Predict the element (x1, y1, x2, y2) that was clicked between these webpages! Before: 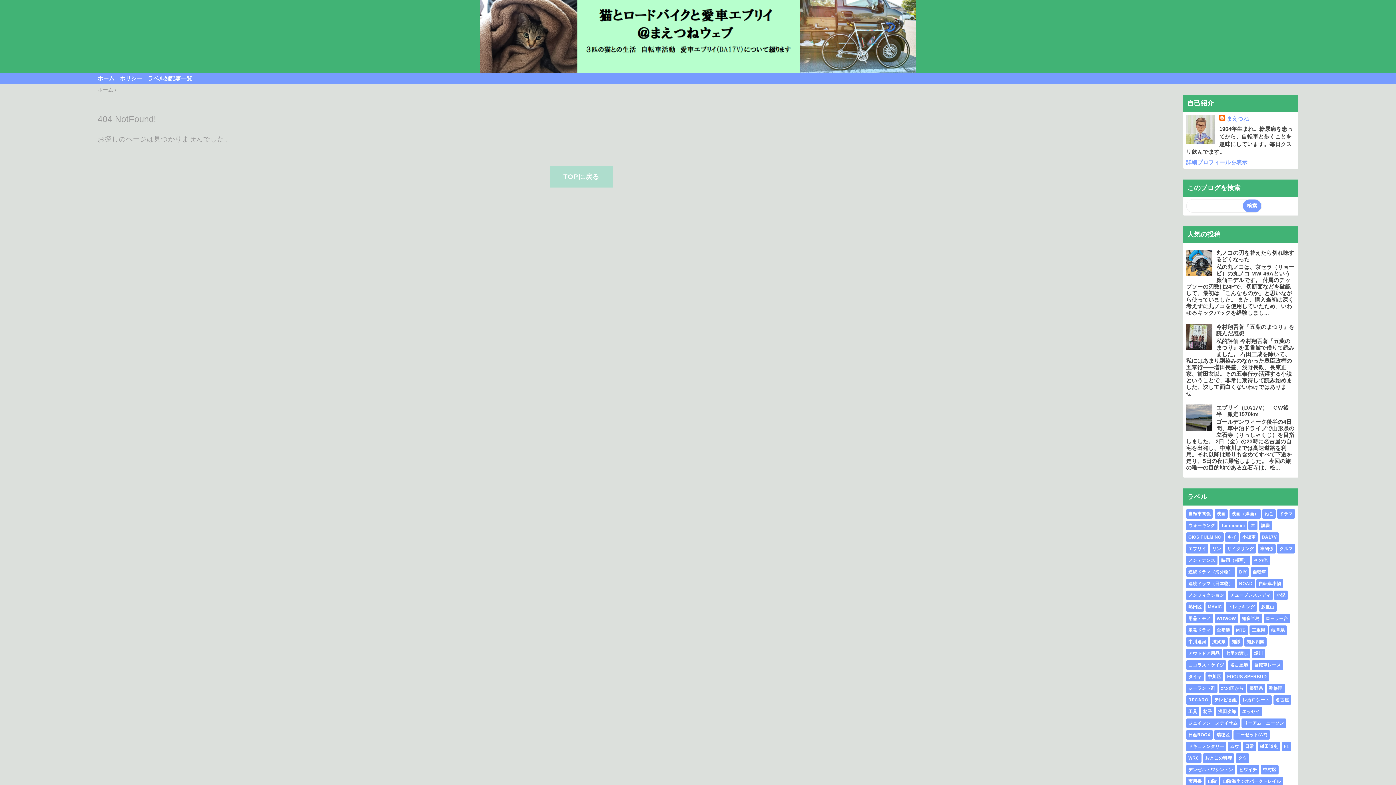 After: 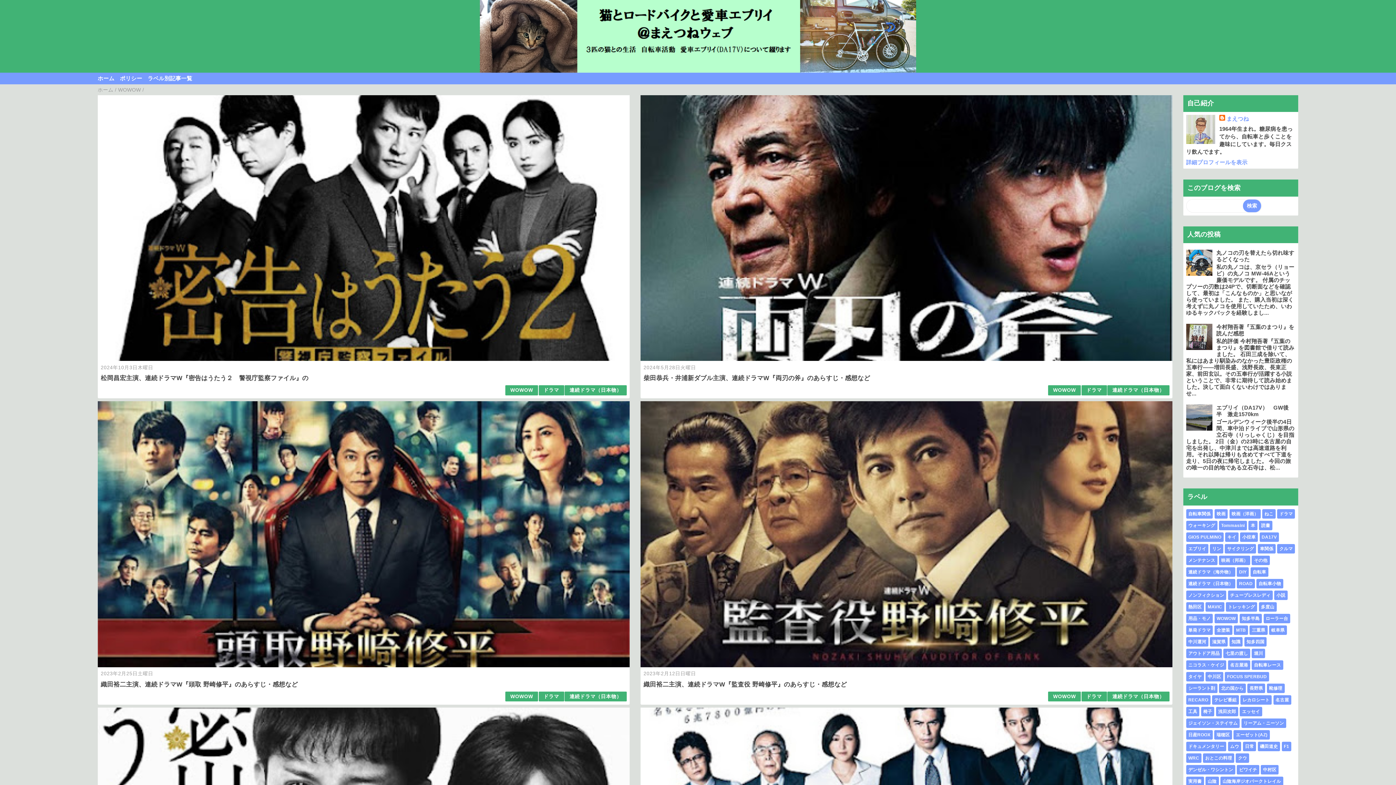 Action: bbox: (1216, 616, 1236, 621) label: WOWOW